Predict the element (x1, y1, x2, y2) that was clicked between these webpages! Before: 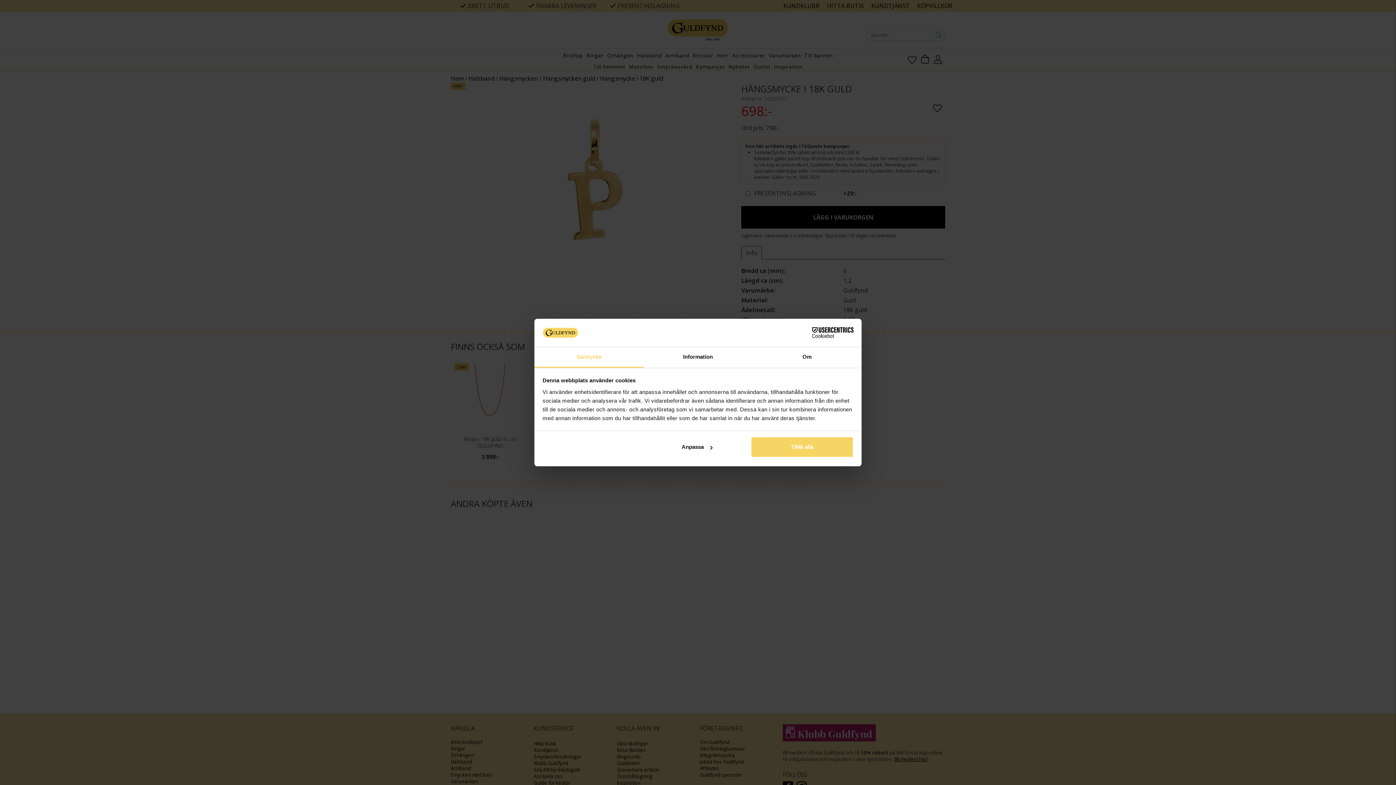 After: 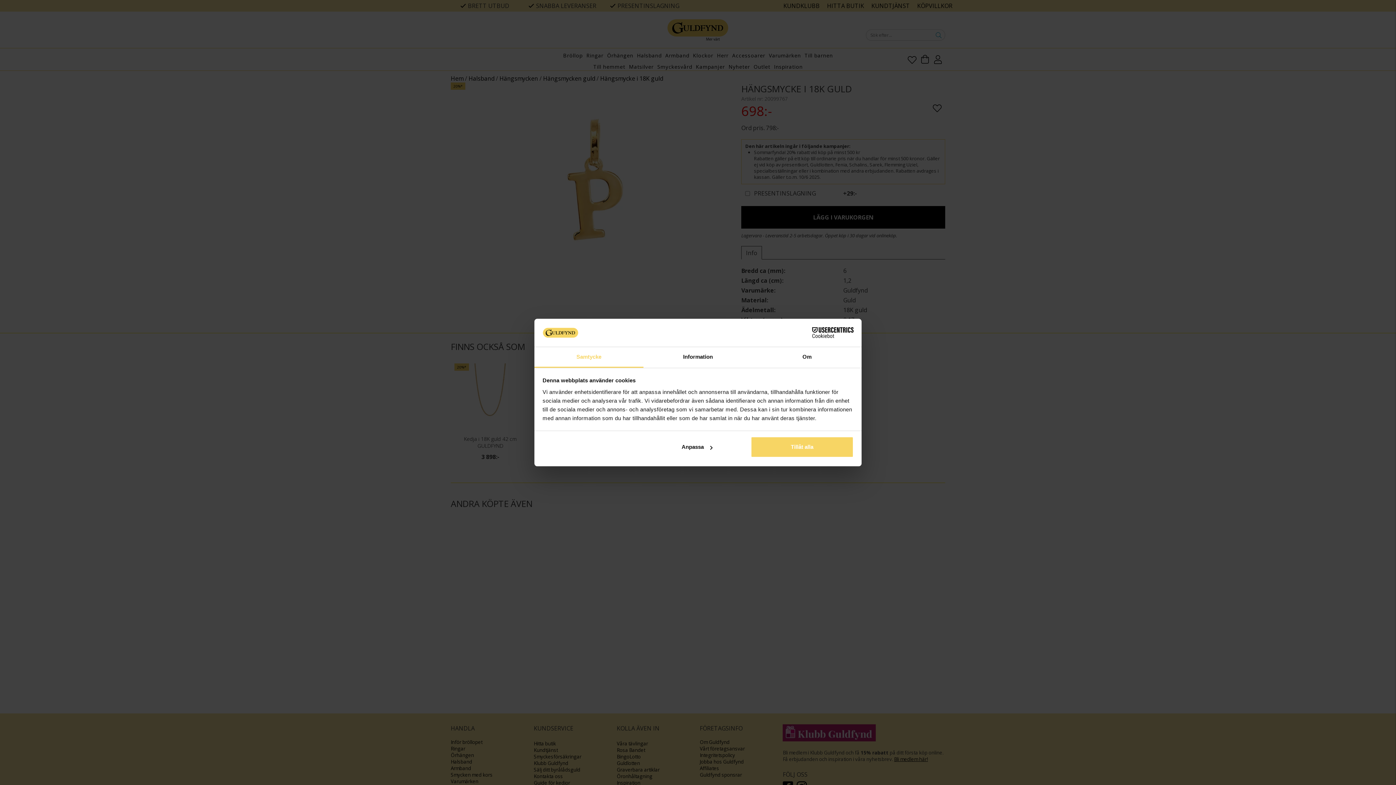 Action: bbox: (790, 327, 853, 338) label: Cookiebot - opens in a new window